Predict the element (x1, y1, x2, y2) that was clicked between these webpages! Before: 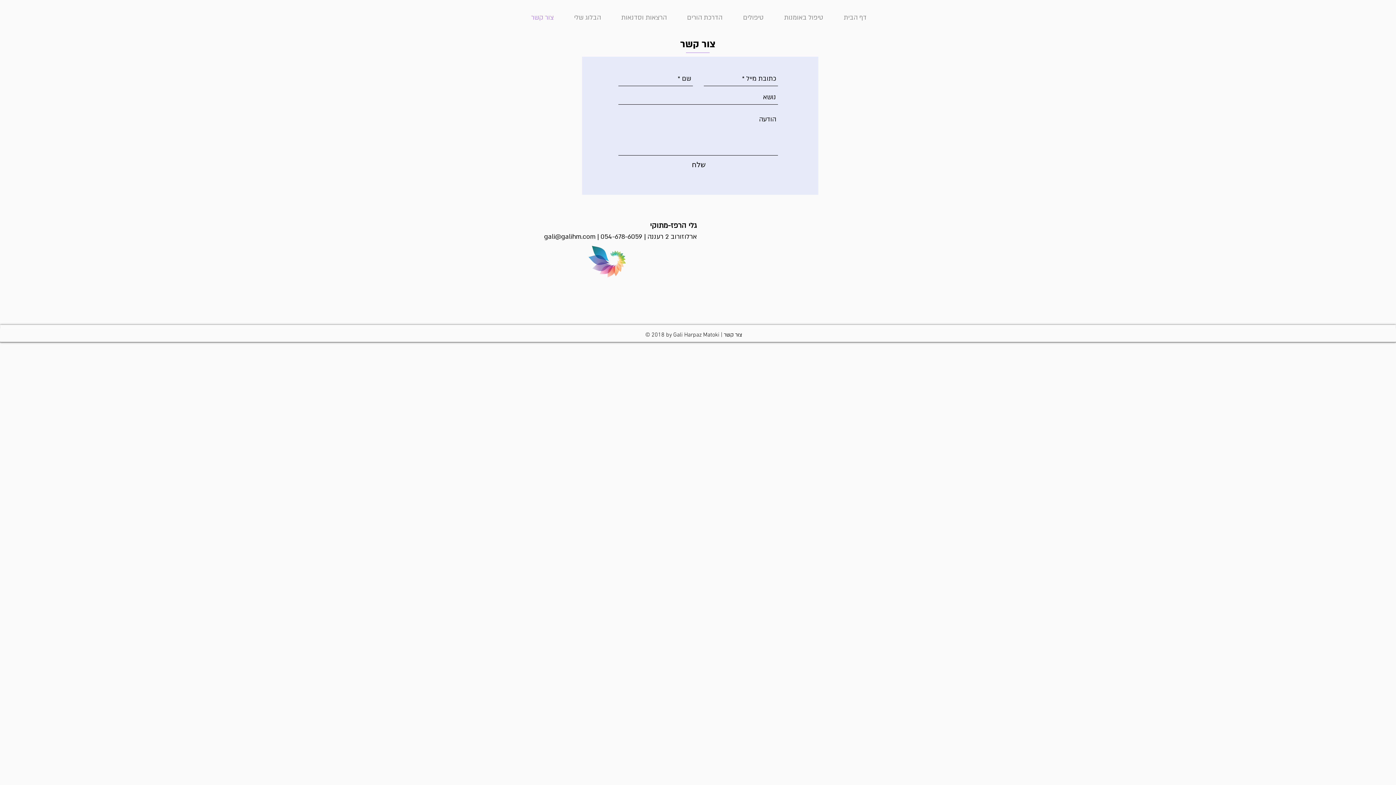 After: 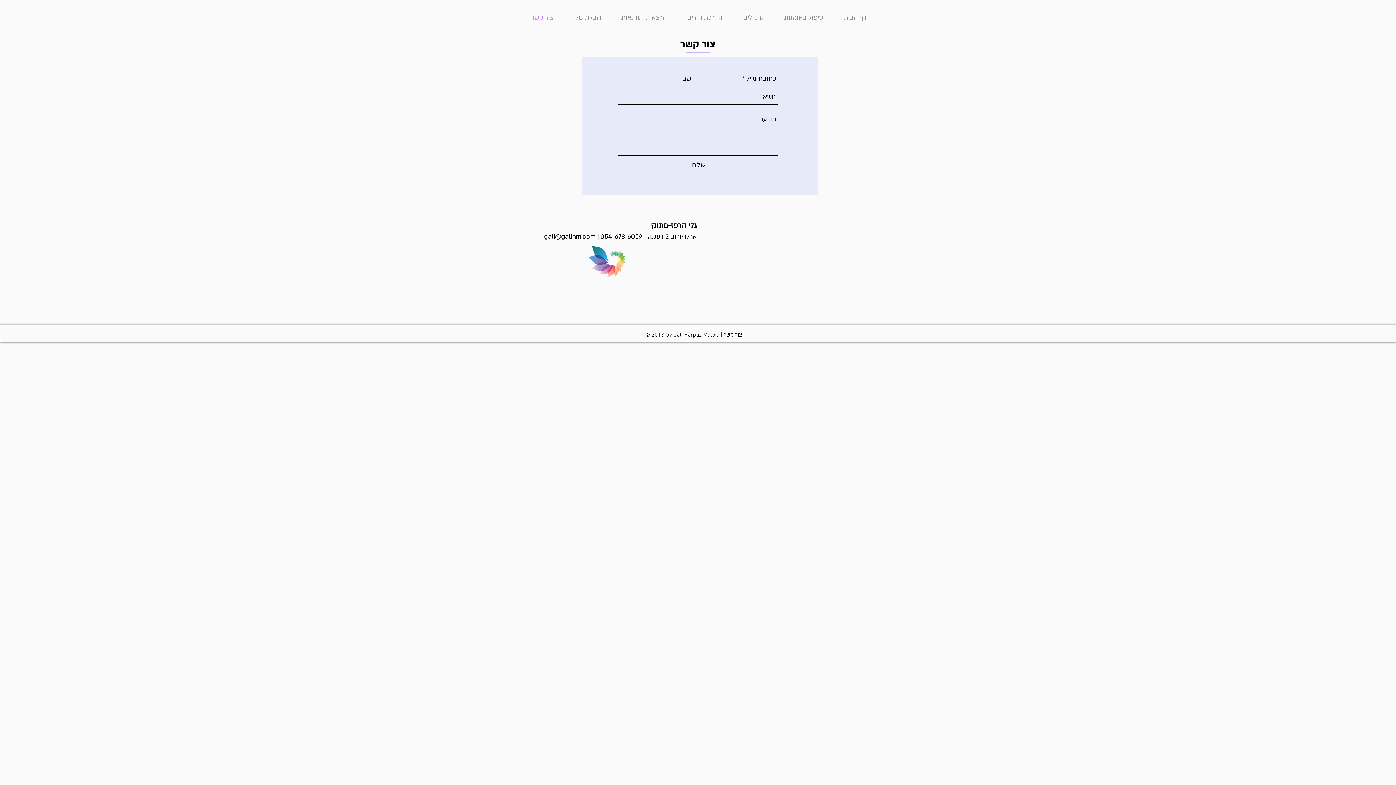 Action: label: שלח bbox: (692, 160, 705, 170)